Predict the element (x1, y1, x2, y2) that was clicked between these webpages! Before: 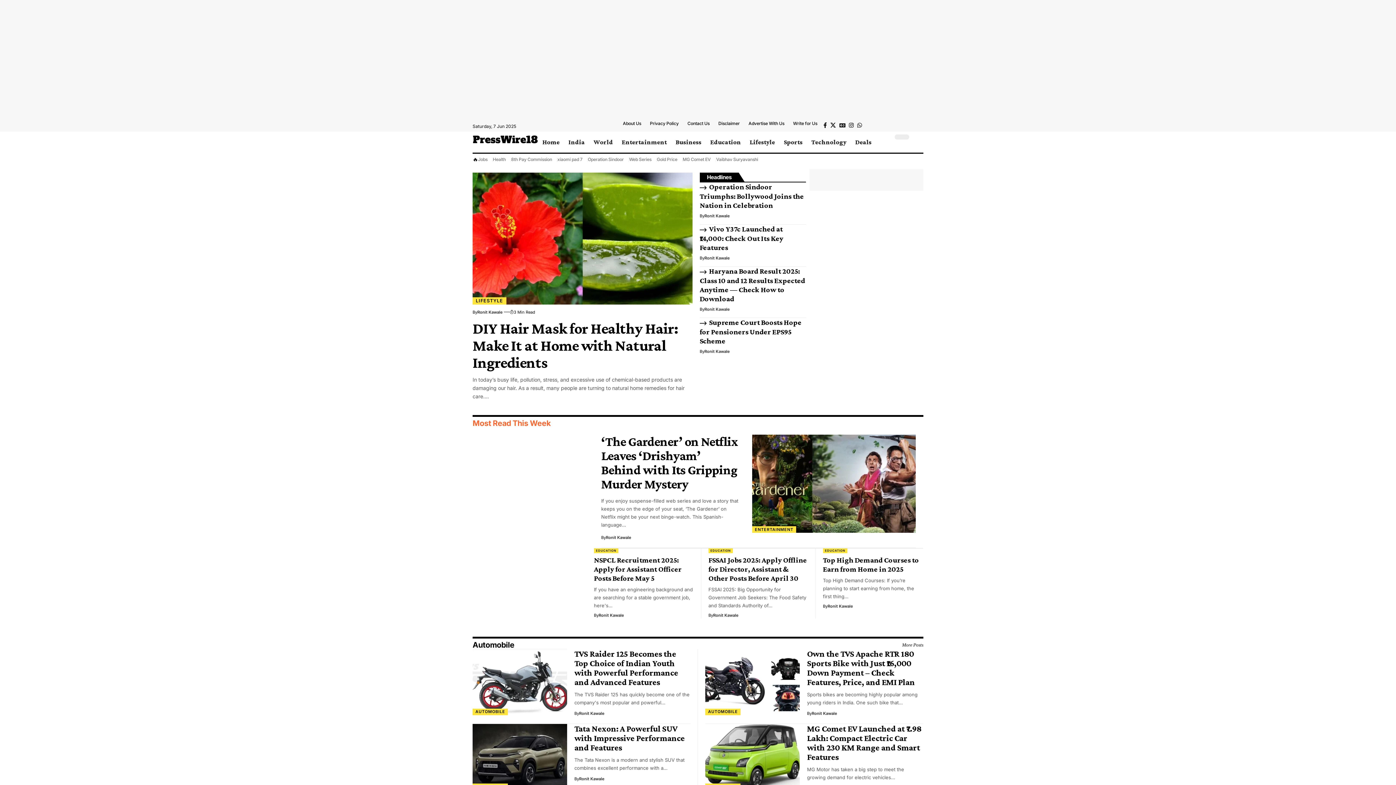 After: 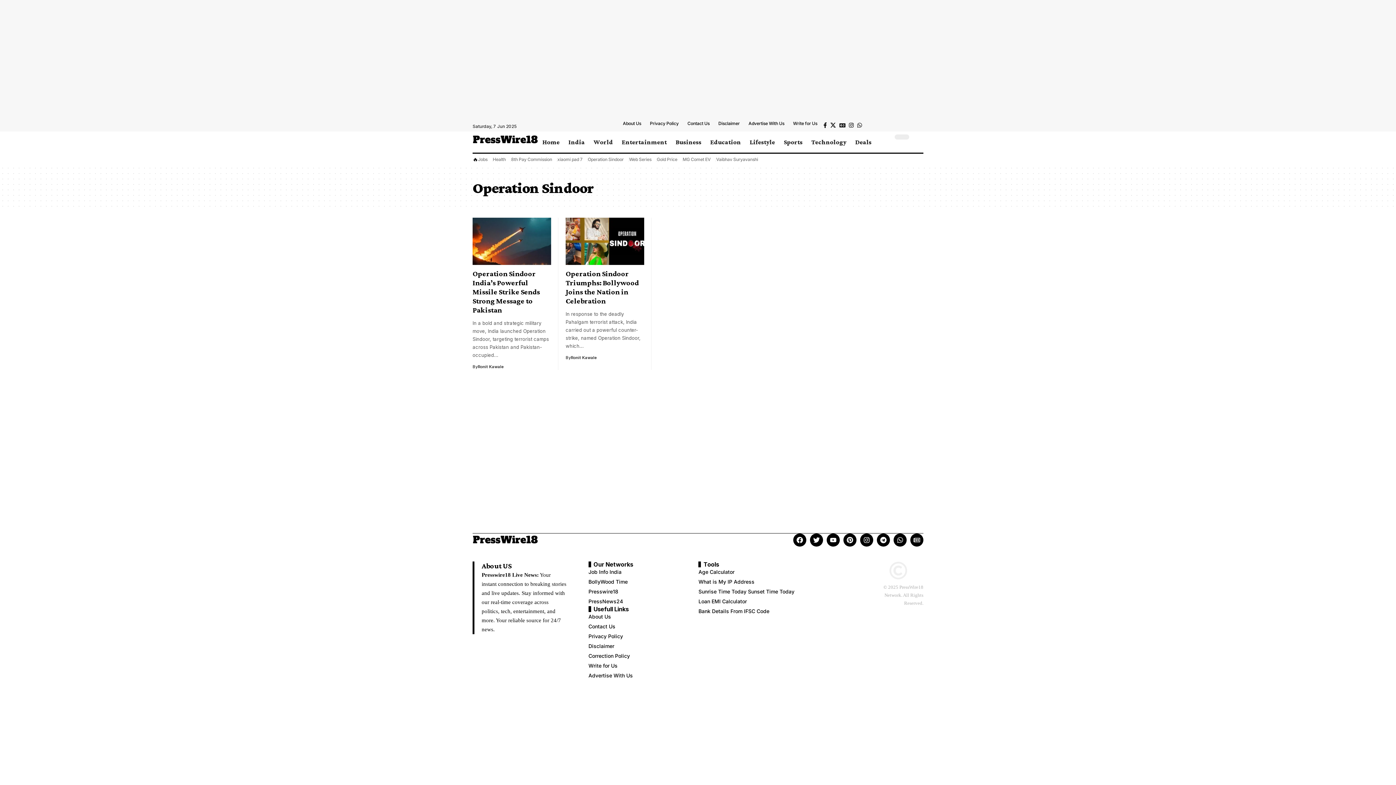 Action: label: Operation Sindoor bbox: (588, 156, 623, 162)